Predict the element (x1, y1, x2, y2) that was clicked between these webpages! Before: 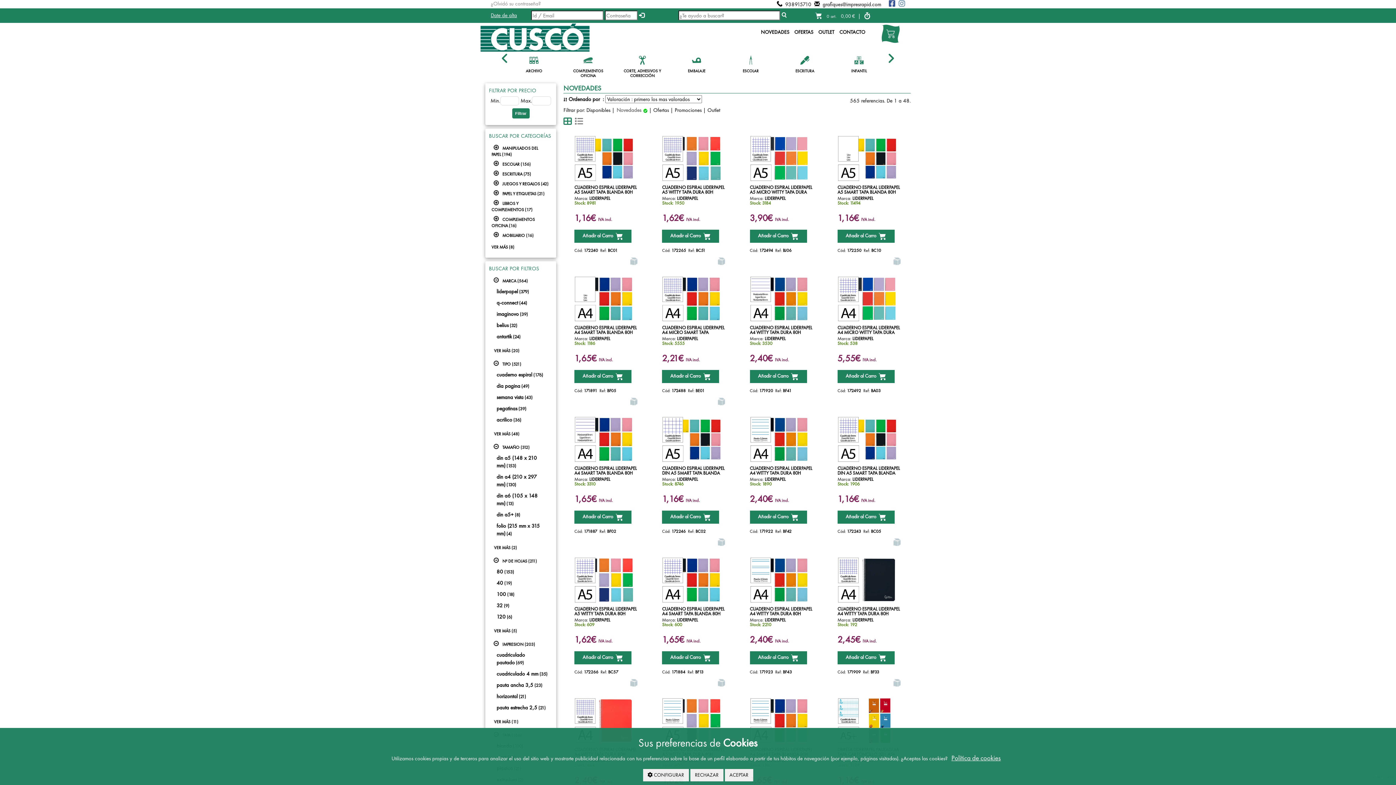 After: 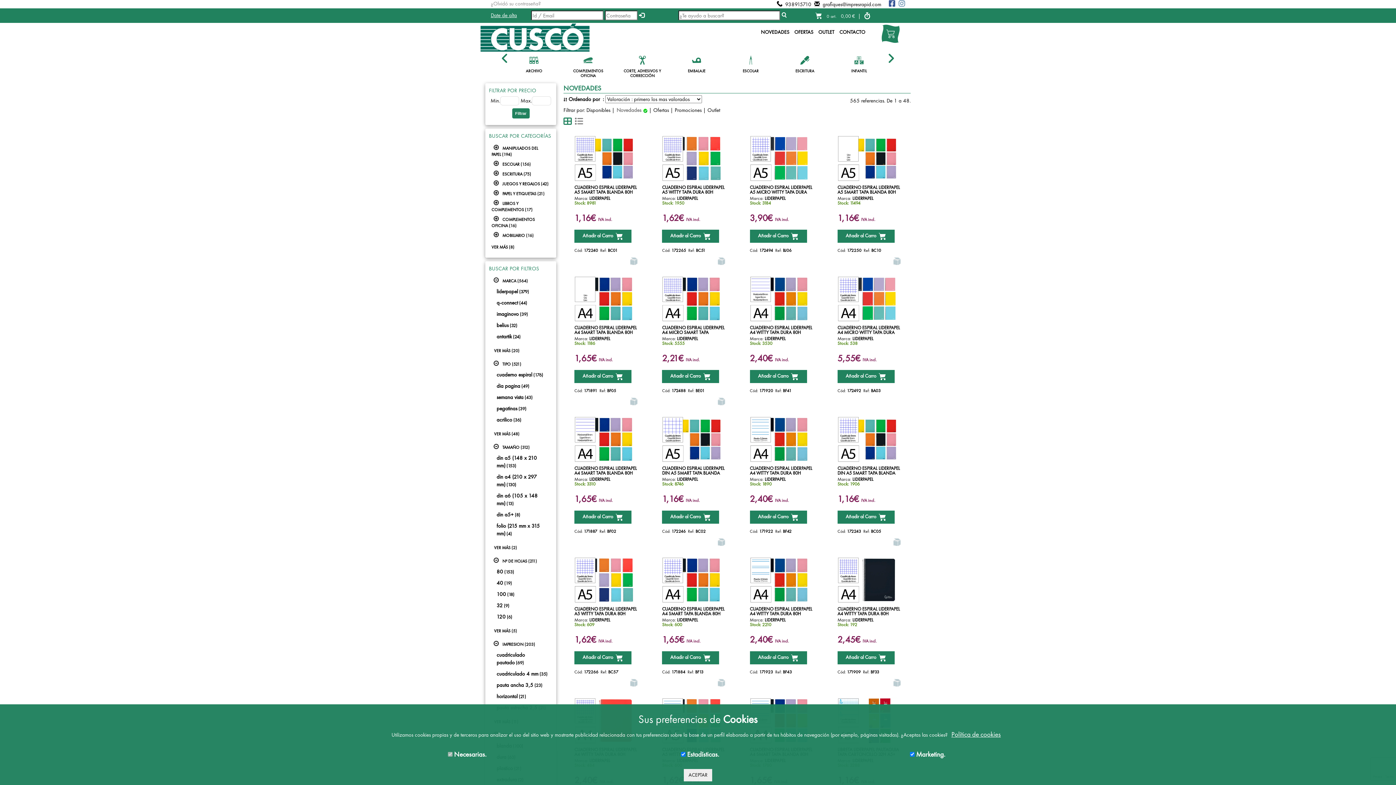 Action: bbox: (643, 769, 688, 781) label:  CONFIGURAR